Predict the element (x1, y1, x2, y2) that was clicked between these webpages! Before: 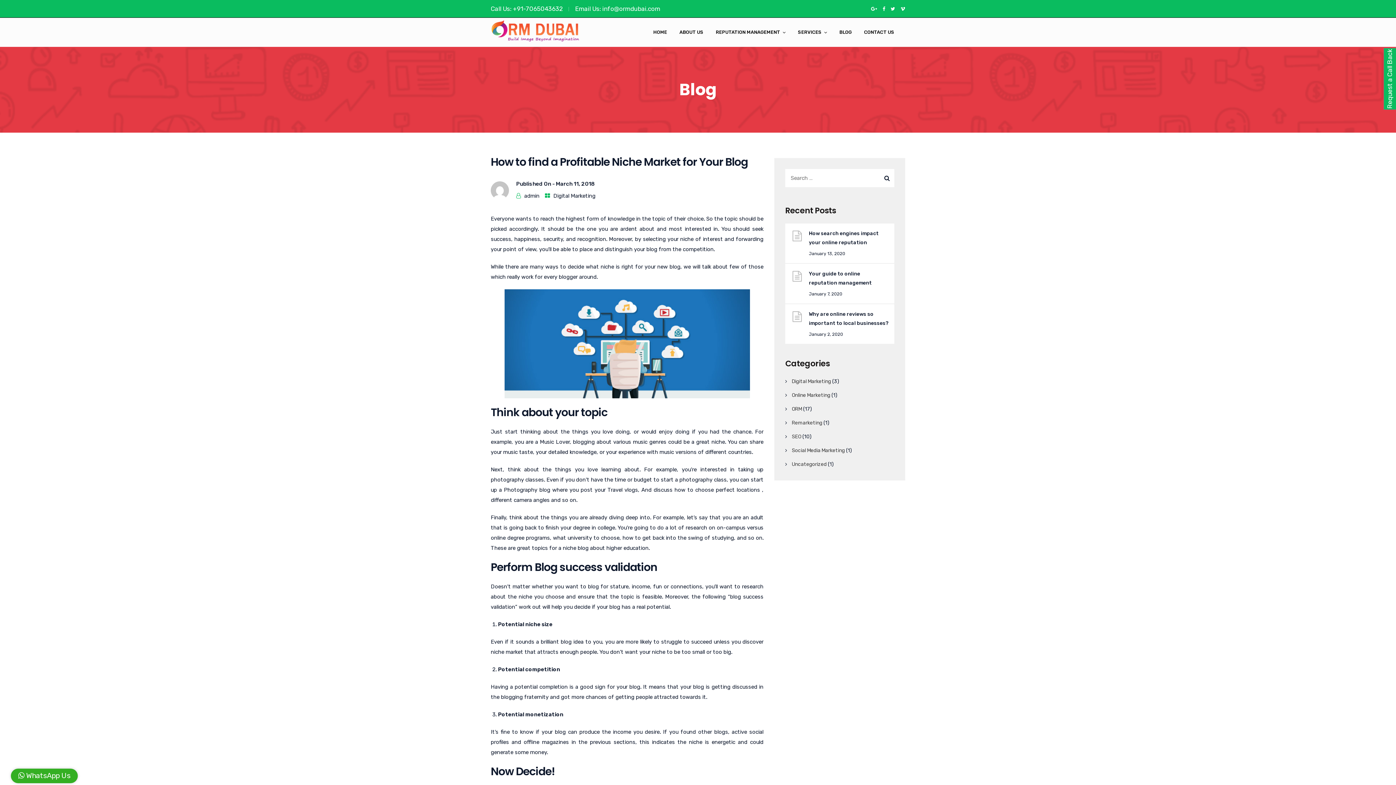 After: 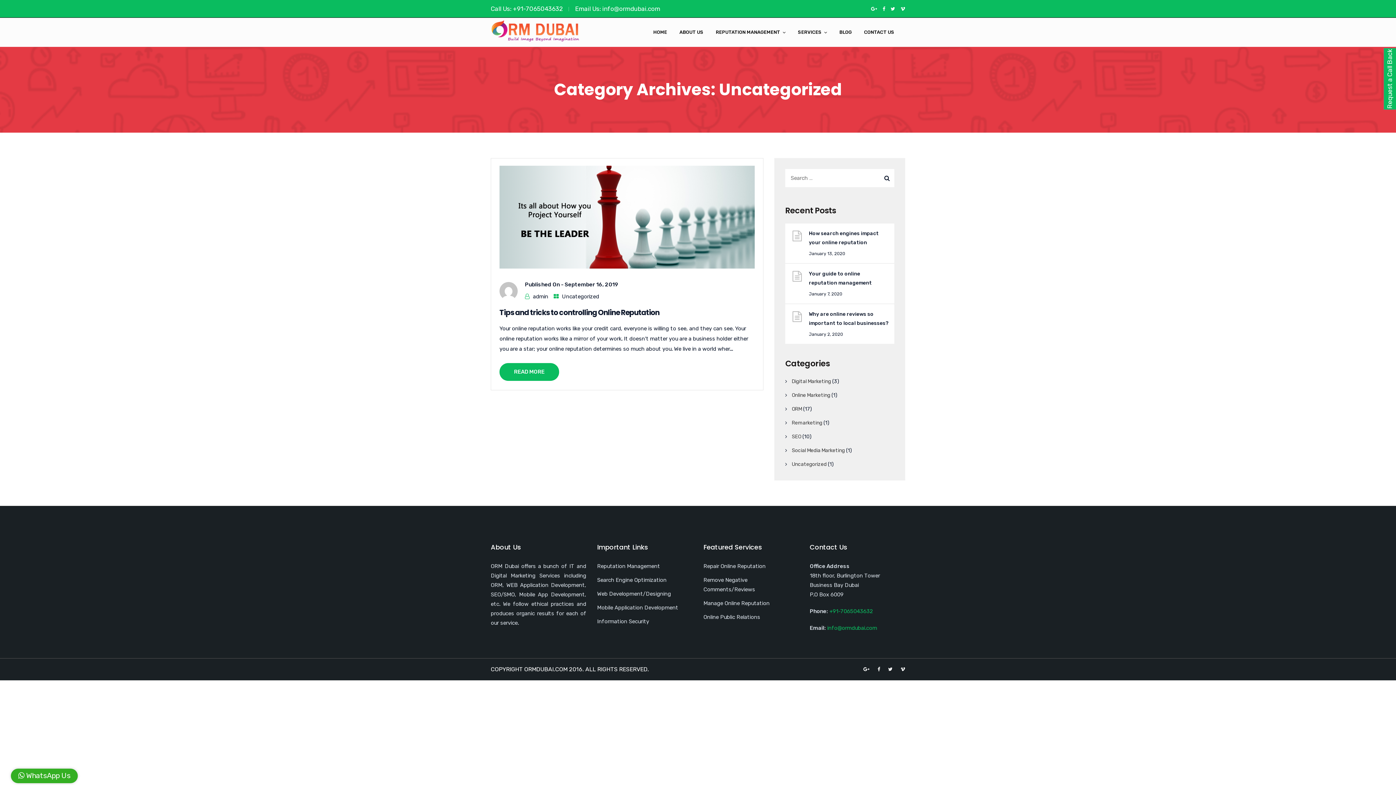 Action: bbox: (792, 461, 826, 467) label: Uncategorized